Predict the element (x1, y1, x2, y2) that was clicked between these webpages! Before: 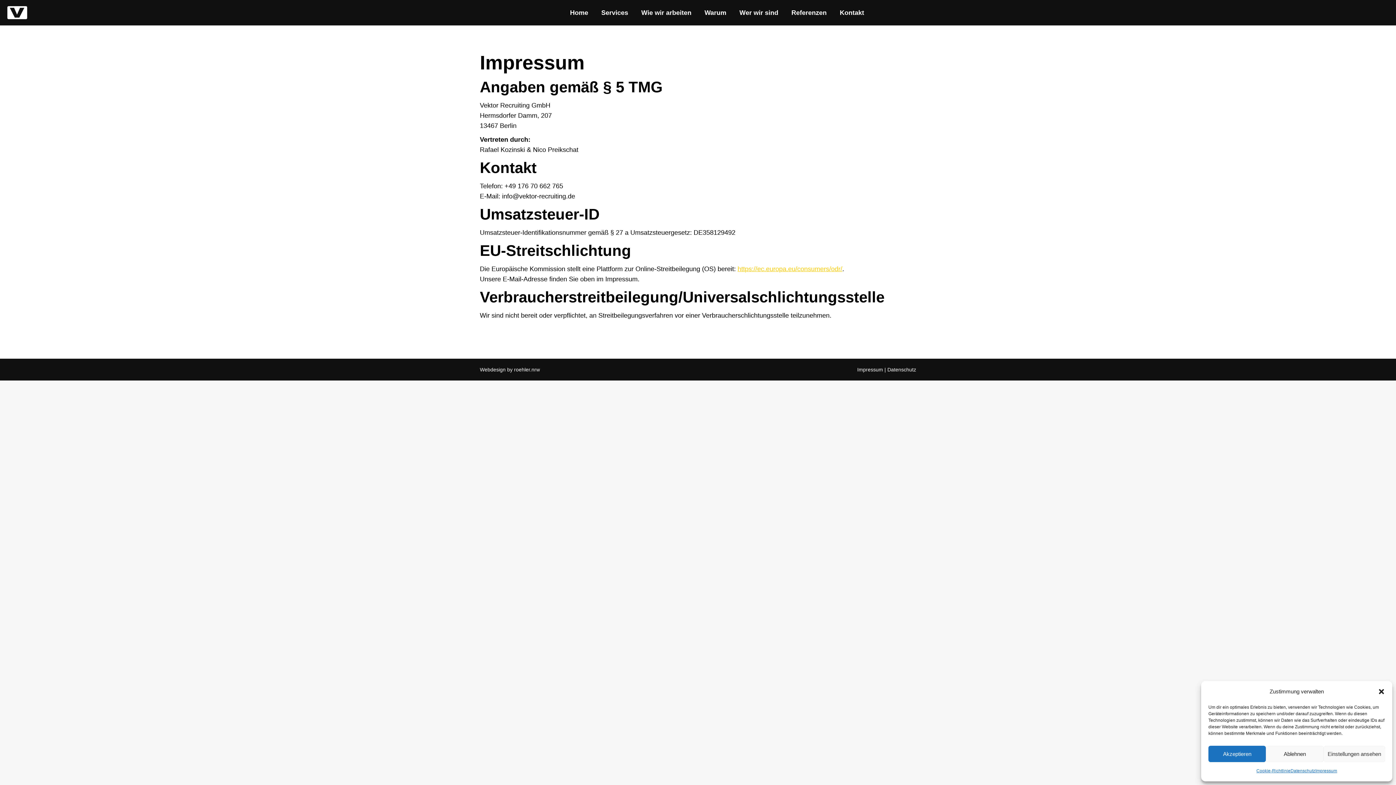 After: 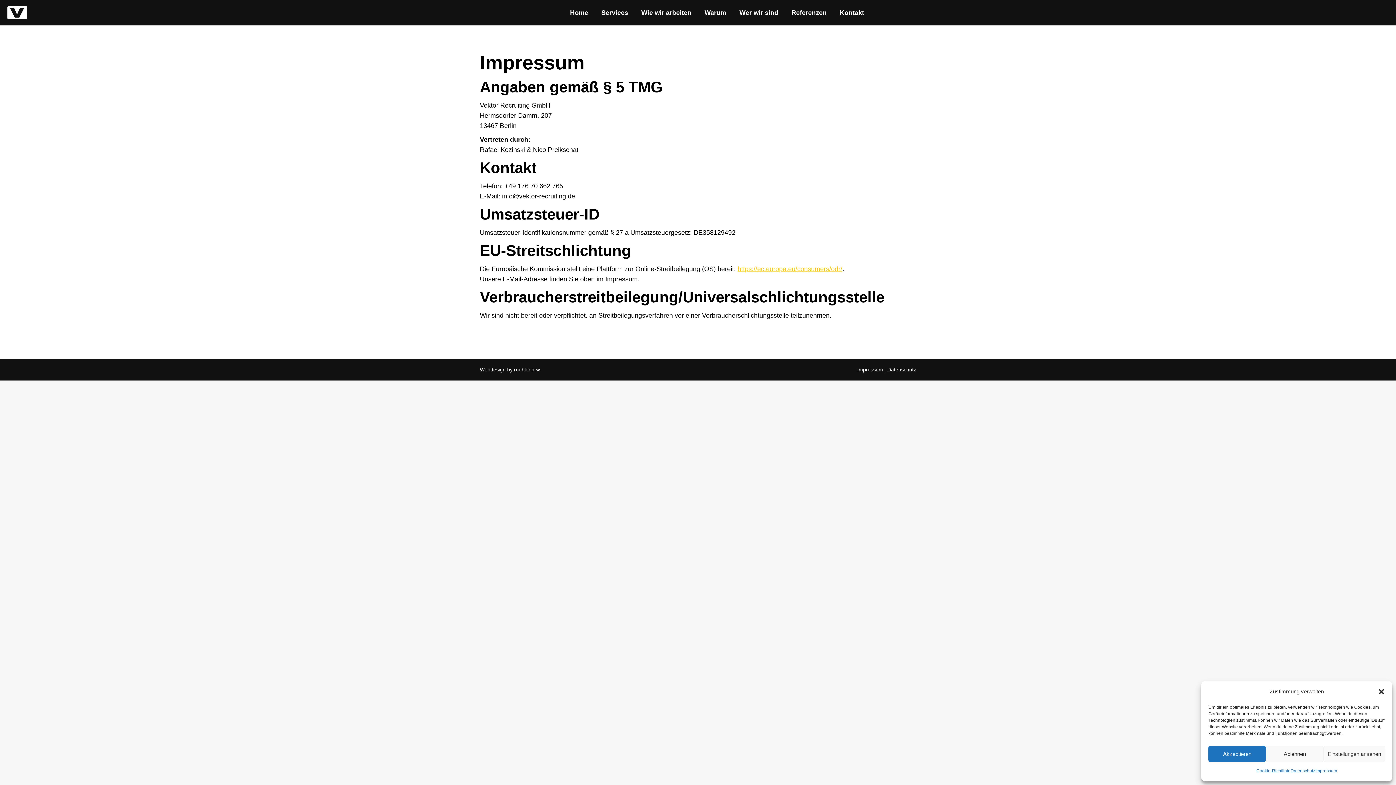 Action: label: Impressum bbox: (1315, 766, 1337, 776)